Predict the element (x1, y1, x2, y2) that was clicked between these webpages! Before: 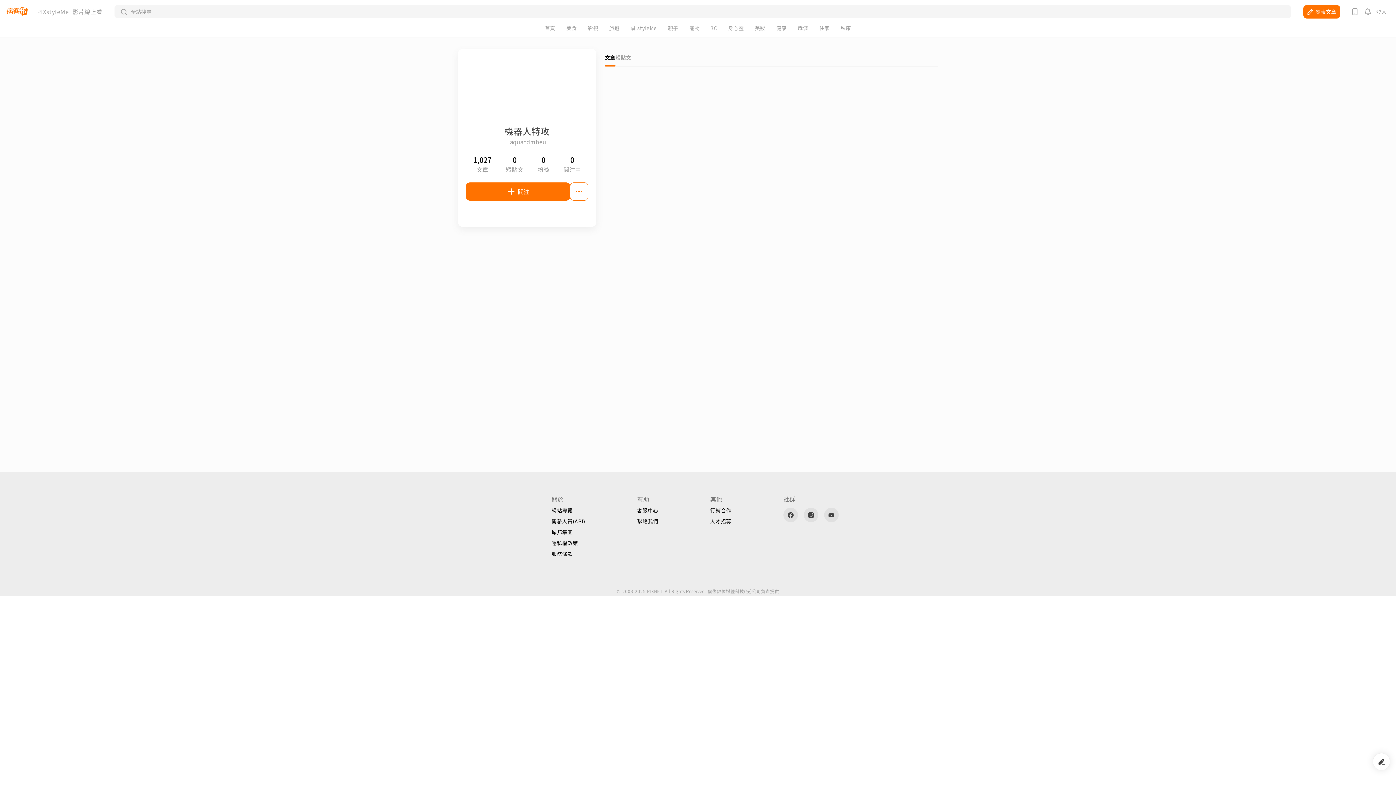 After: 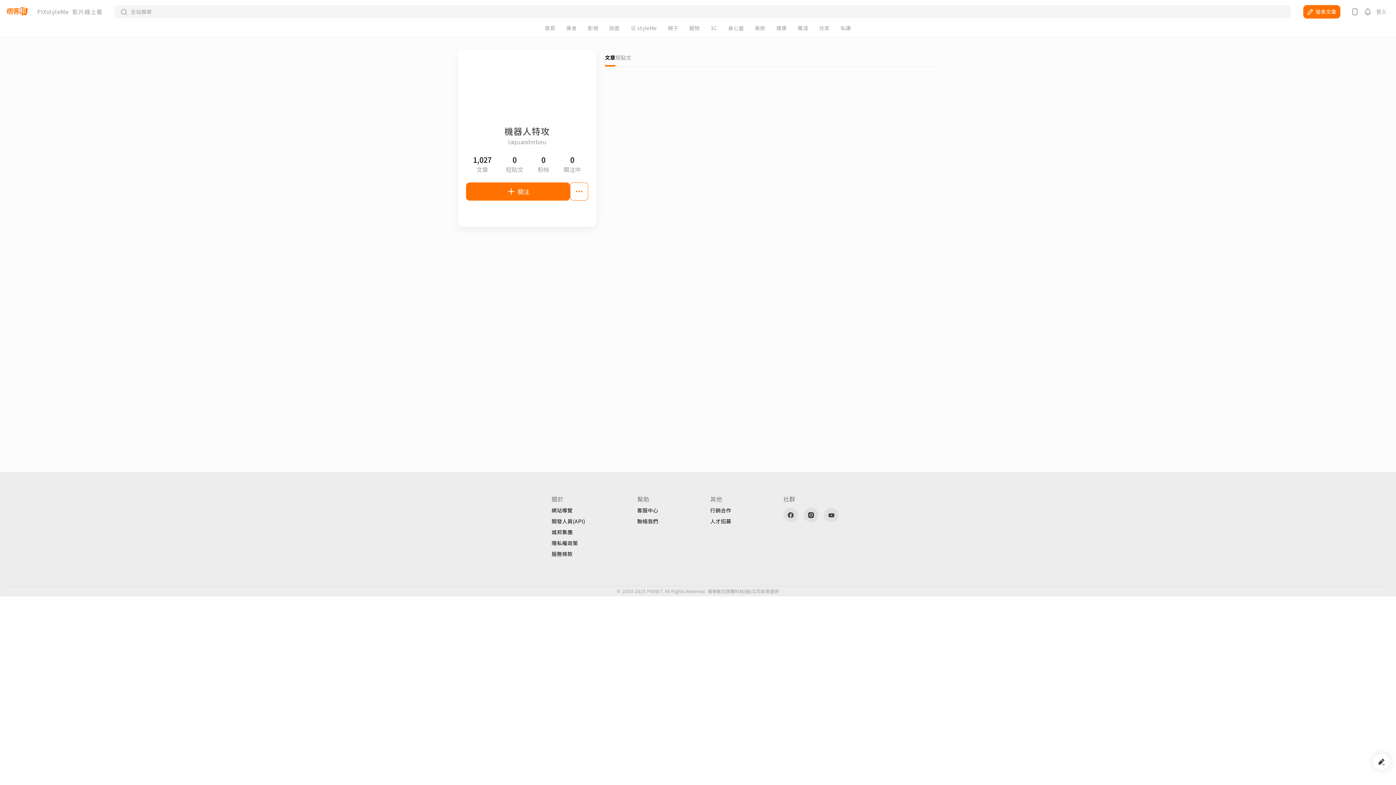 Action: label: 行銷合作 bbox: (710, 508, 731, 513)